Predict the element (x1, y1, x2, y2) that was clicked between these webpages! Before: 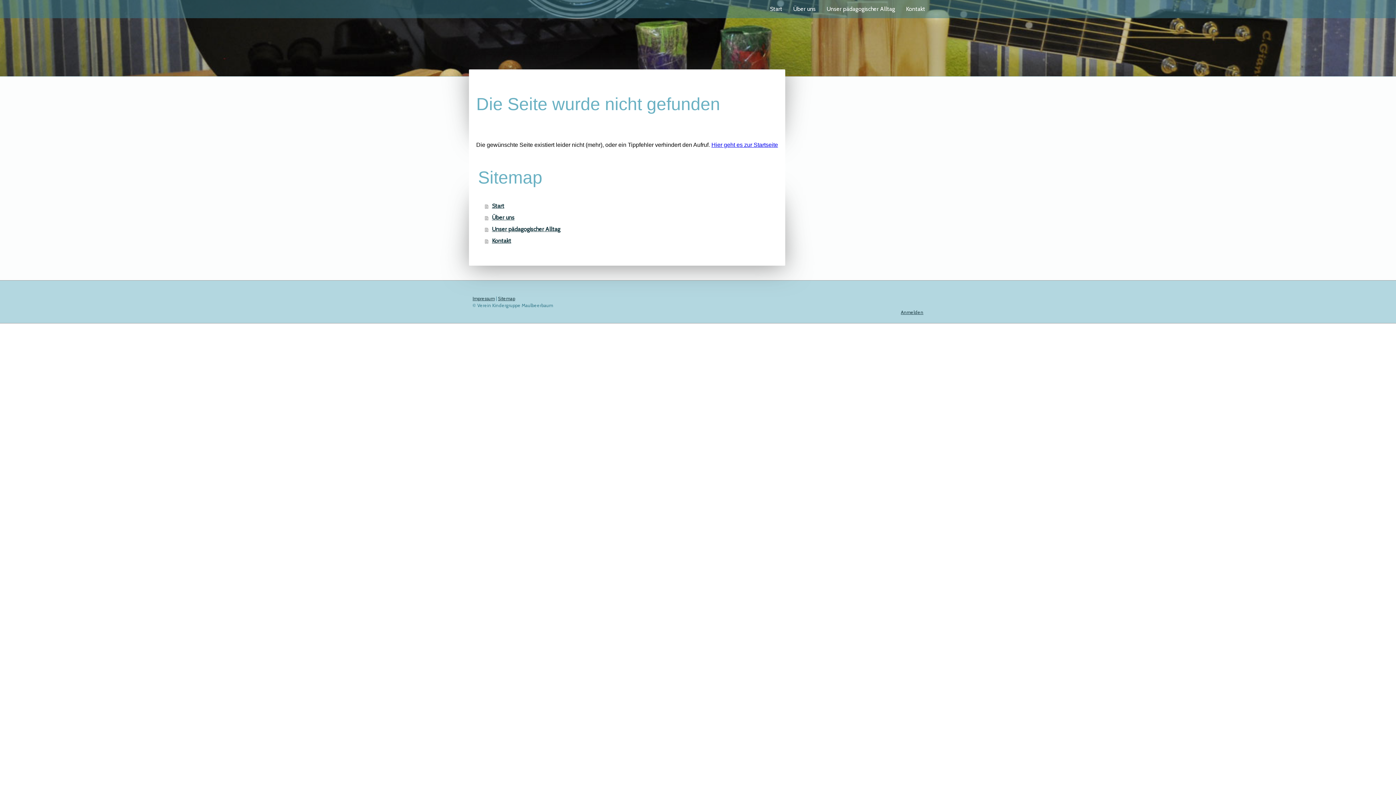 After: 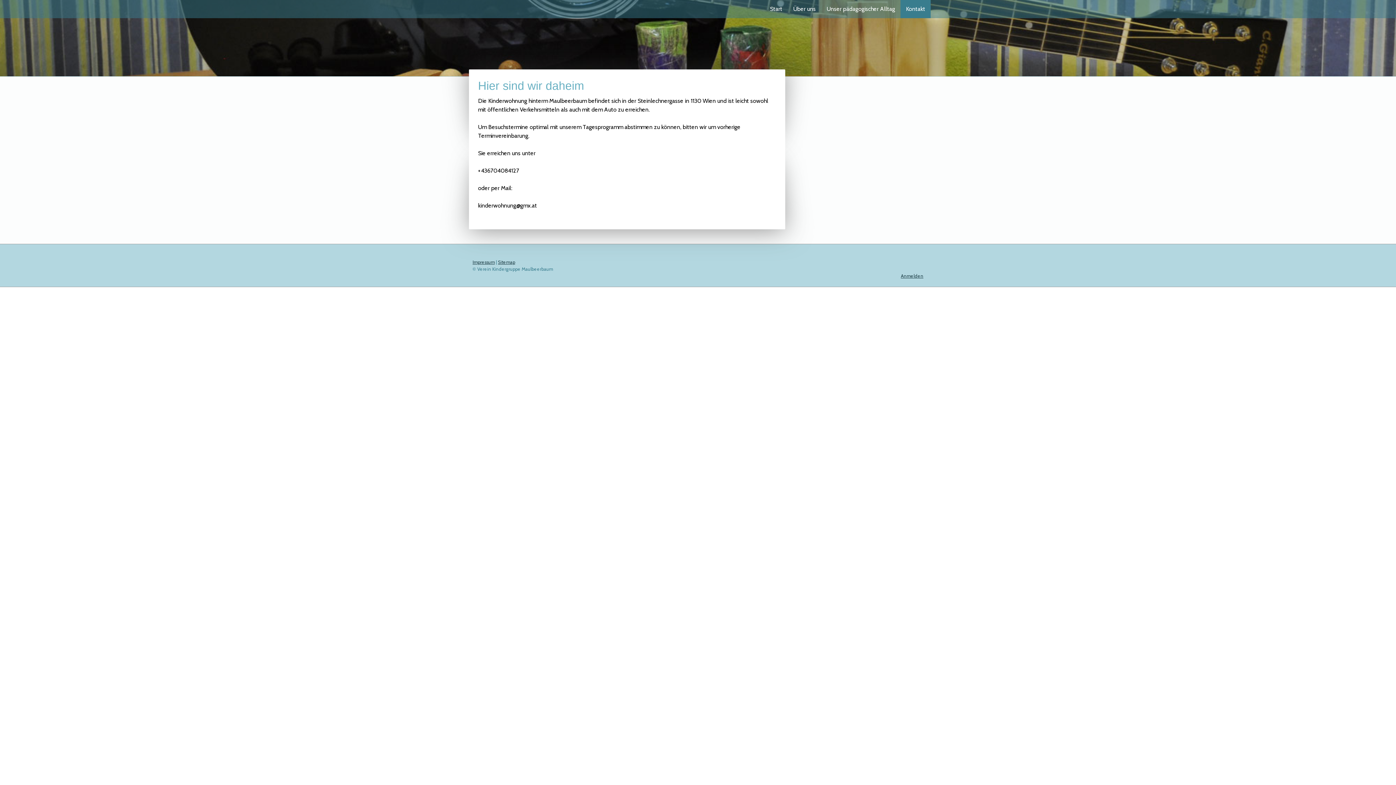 Action: bbox: (485, 235, 778, 246) label: Kontakt